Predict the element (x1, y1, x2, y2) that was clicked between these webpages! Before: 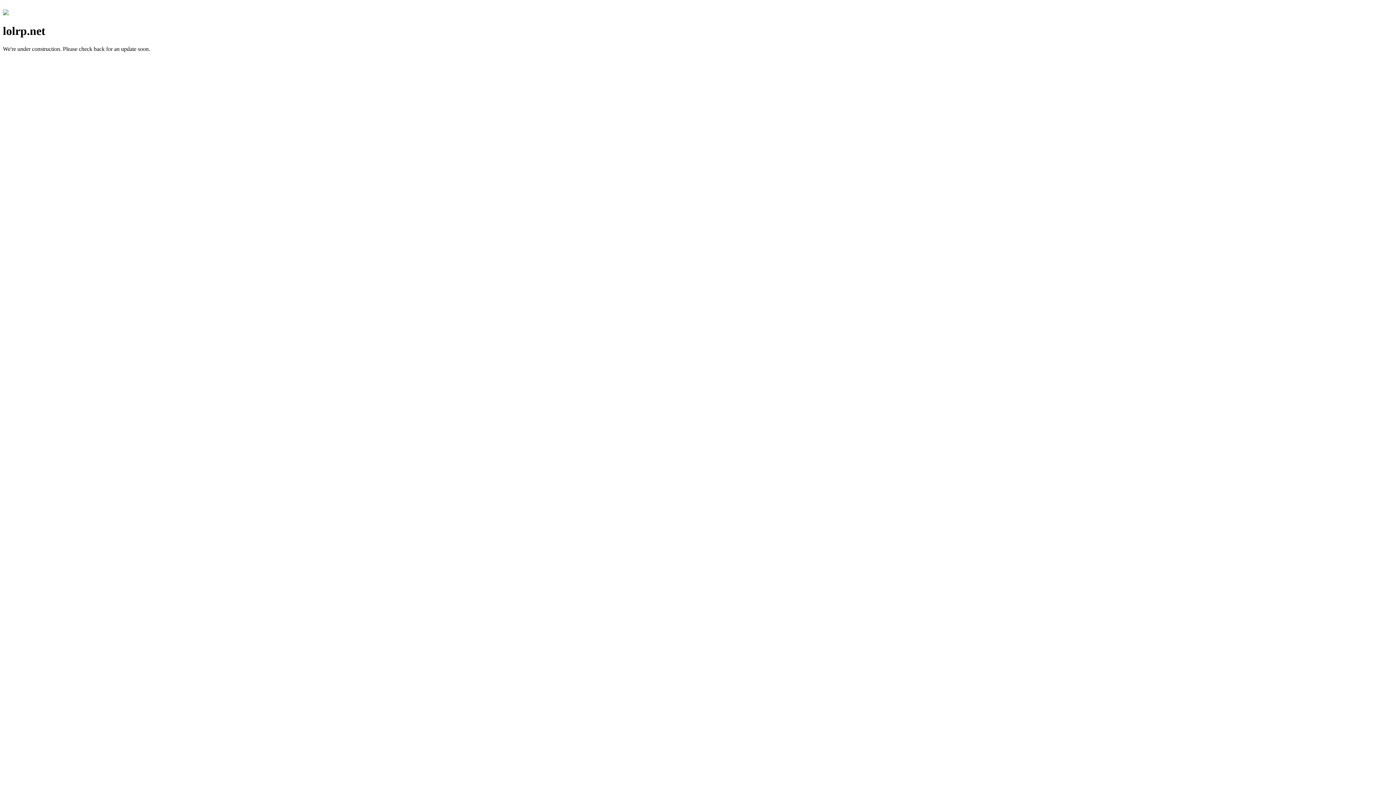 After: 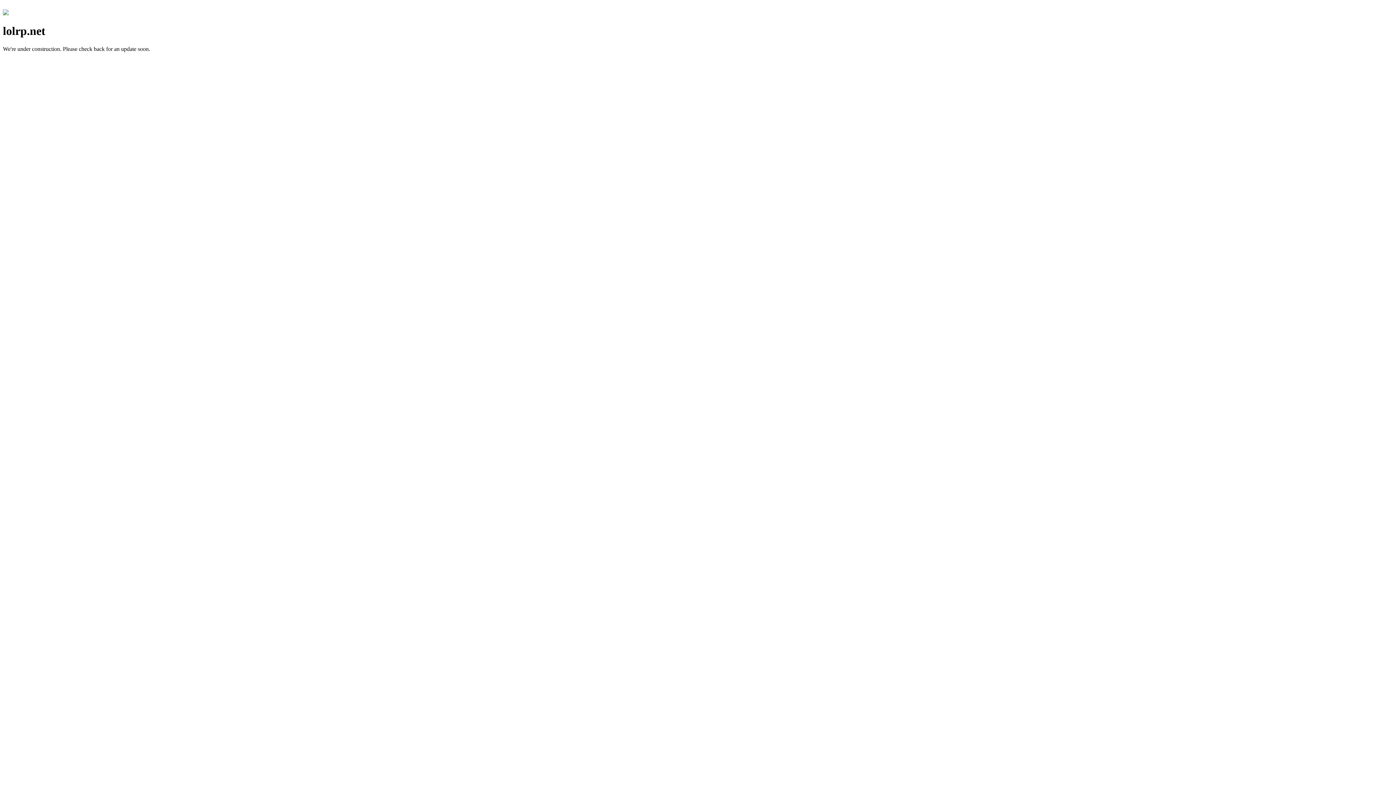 Action: bbox: (2, 10, 8, 16)